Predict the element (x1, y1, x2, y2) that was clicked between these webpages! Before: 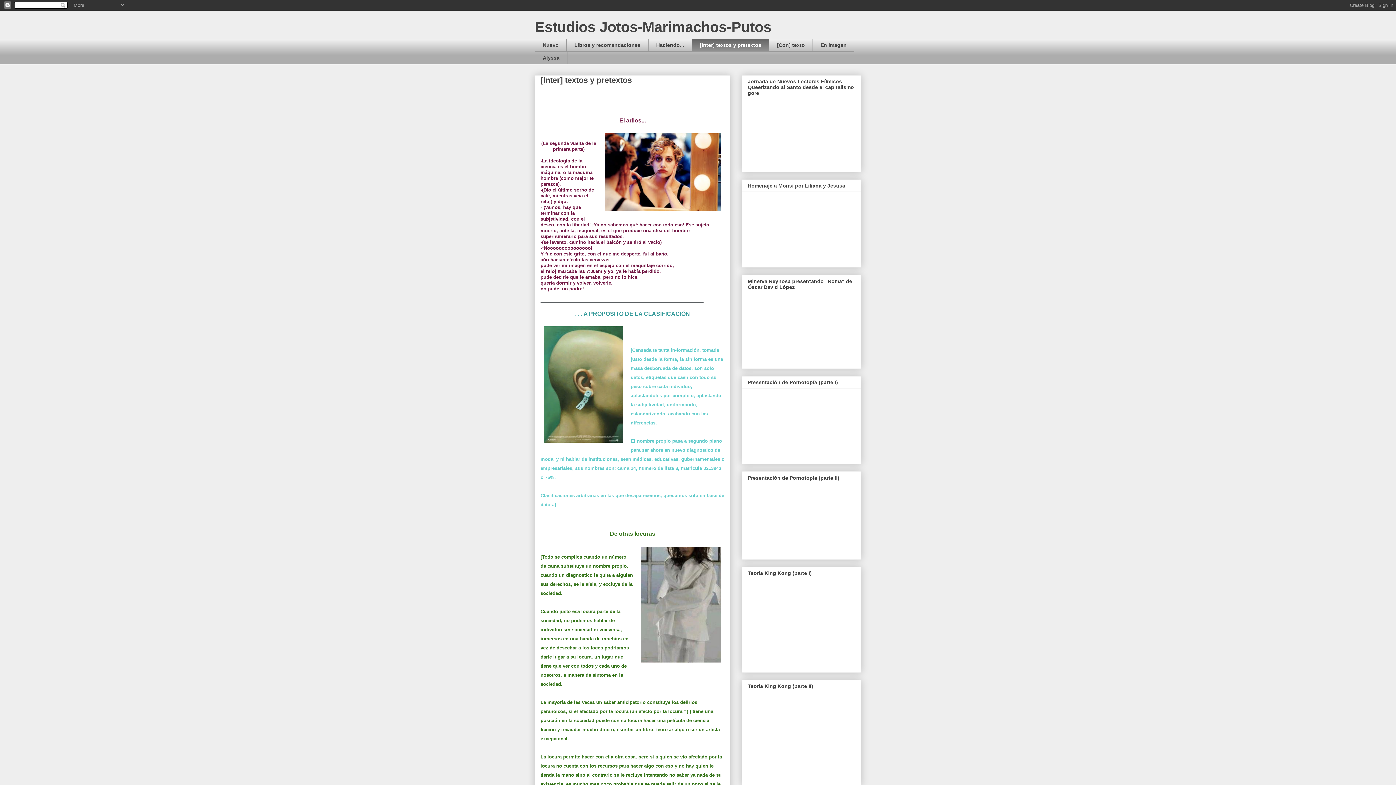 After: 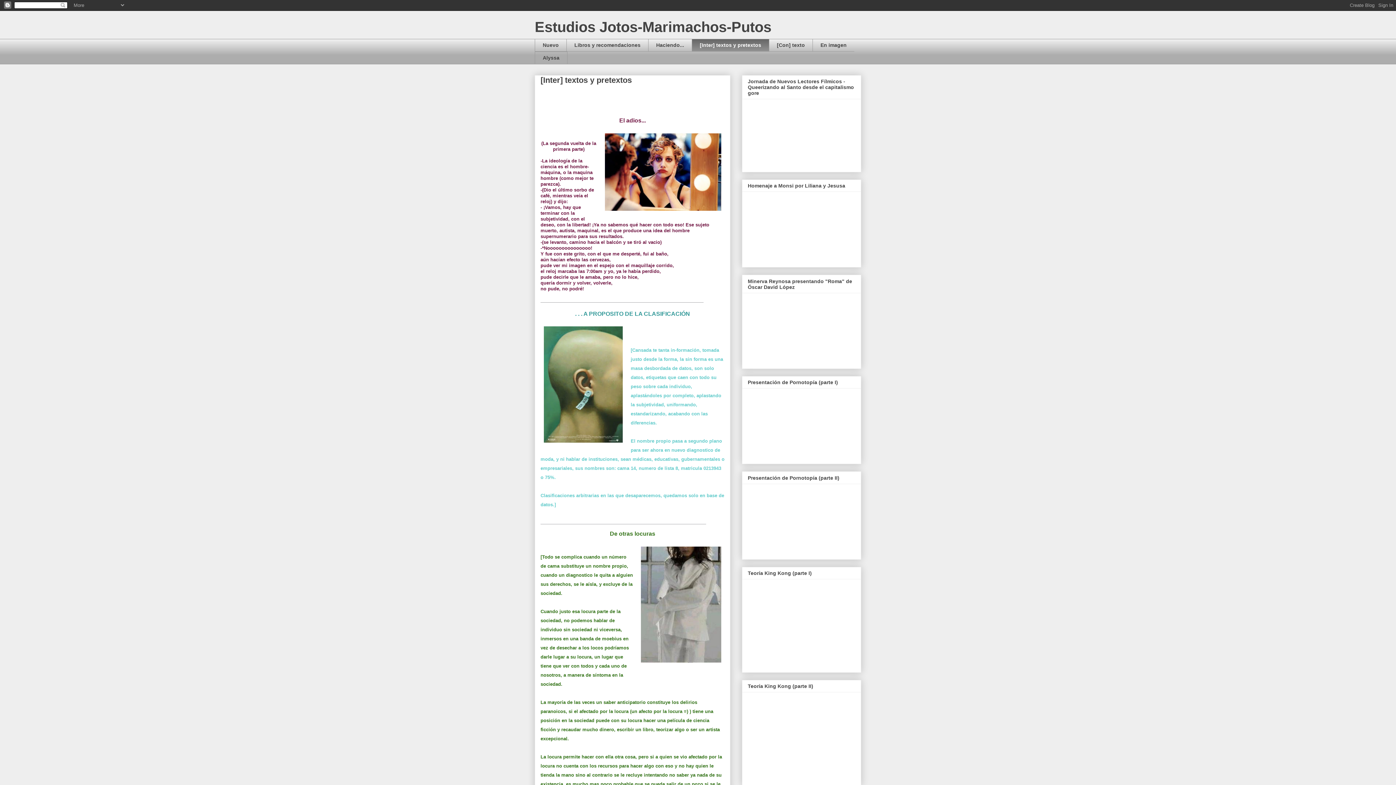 Action: label: [Inter] textos y pretextos bbox: (692, 38, 769, 51)